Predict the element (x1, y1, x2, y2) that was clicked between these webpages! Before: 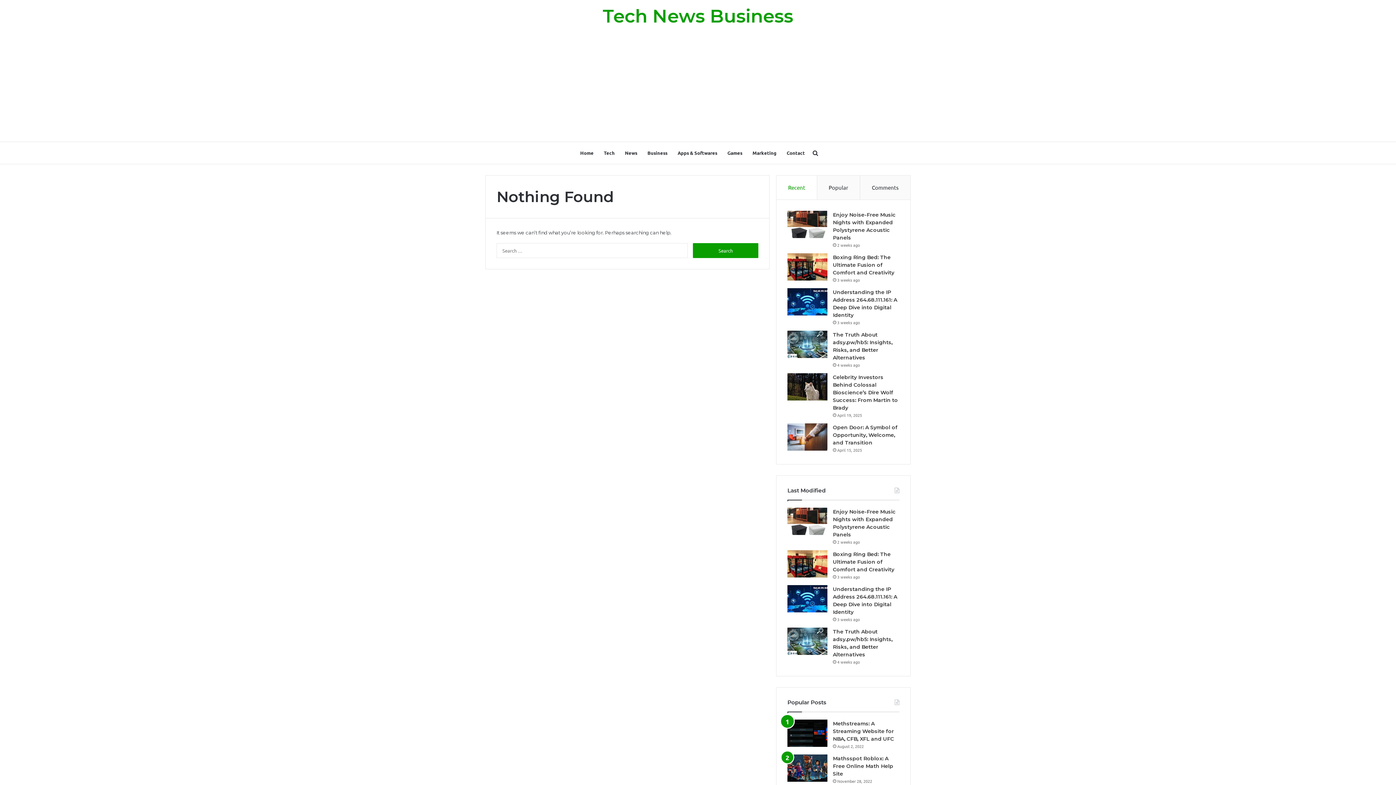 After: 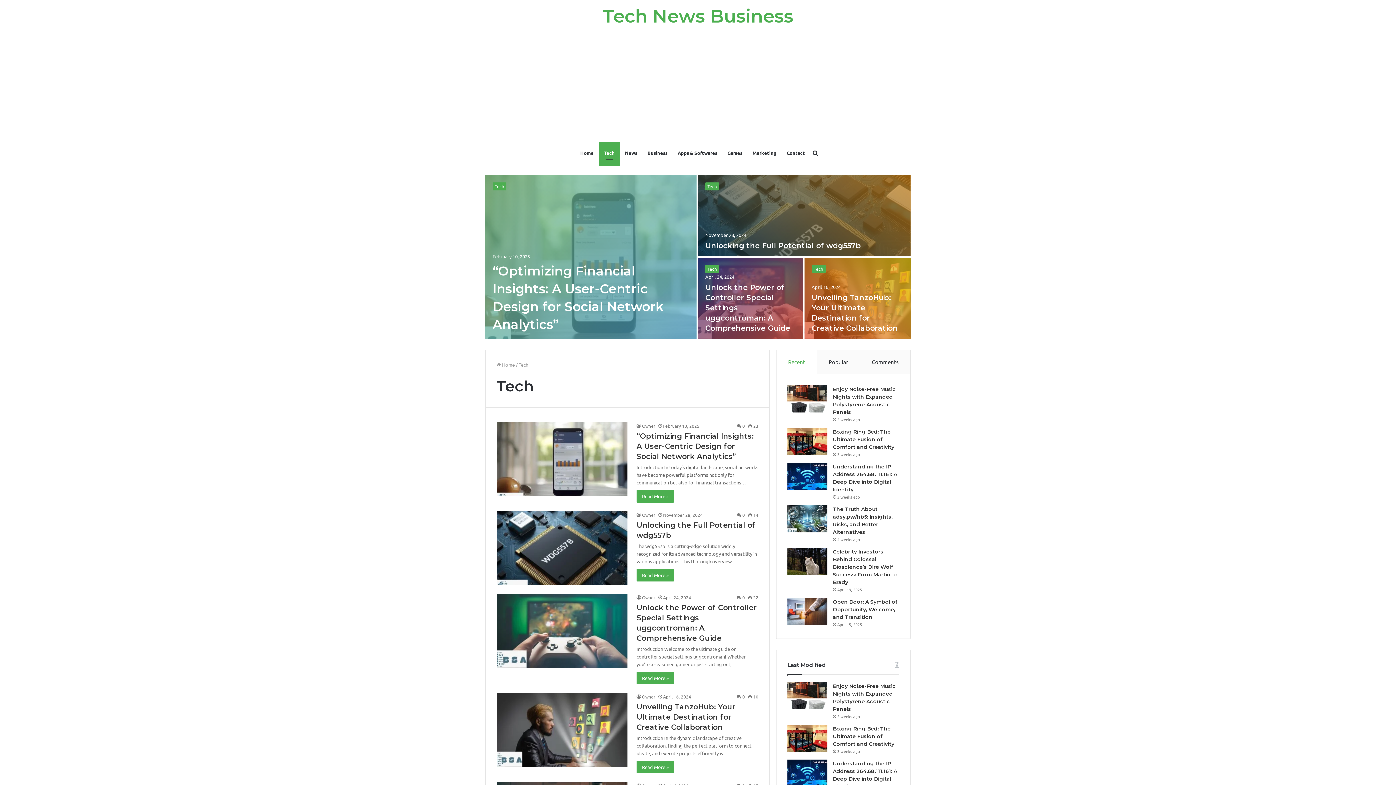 Action: bbox: (598, 142, 620, 164) label: Tech